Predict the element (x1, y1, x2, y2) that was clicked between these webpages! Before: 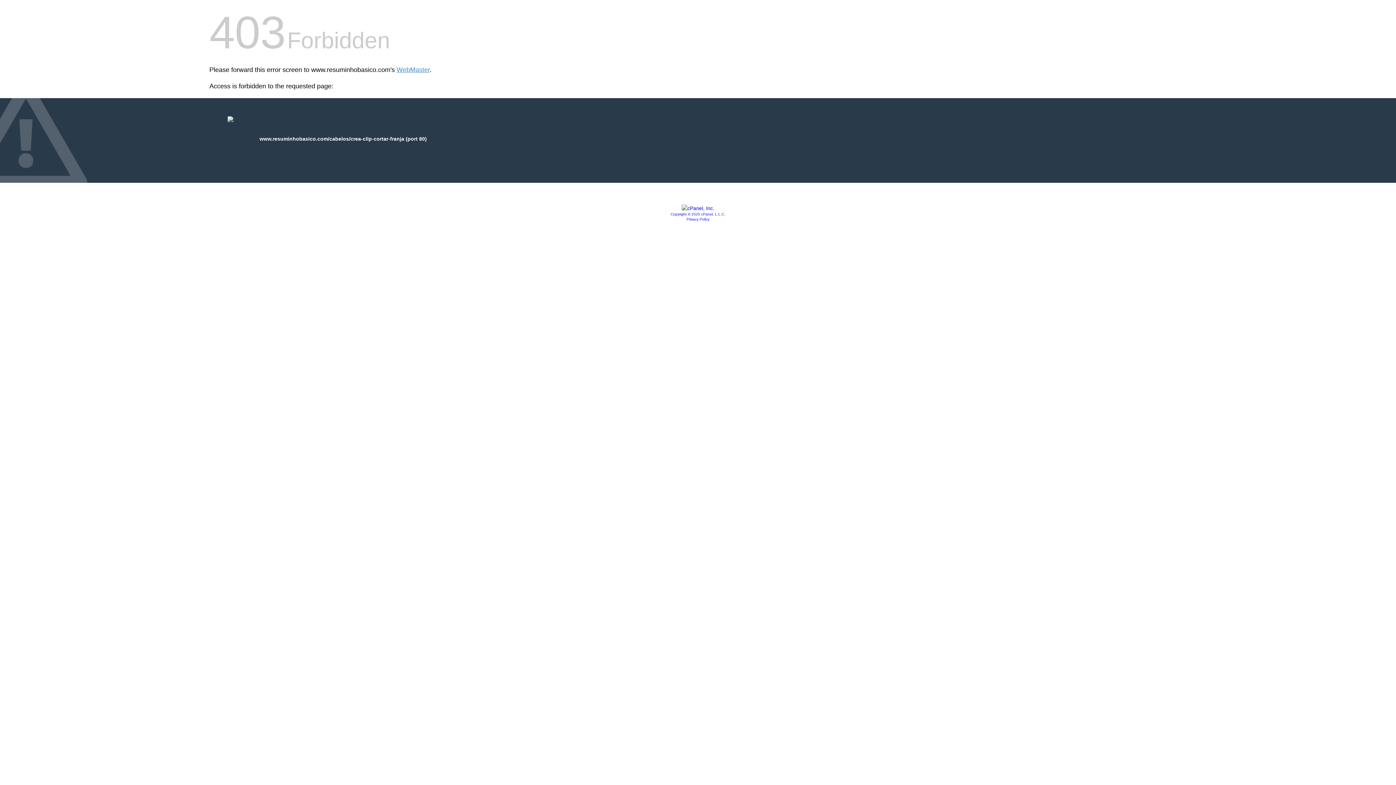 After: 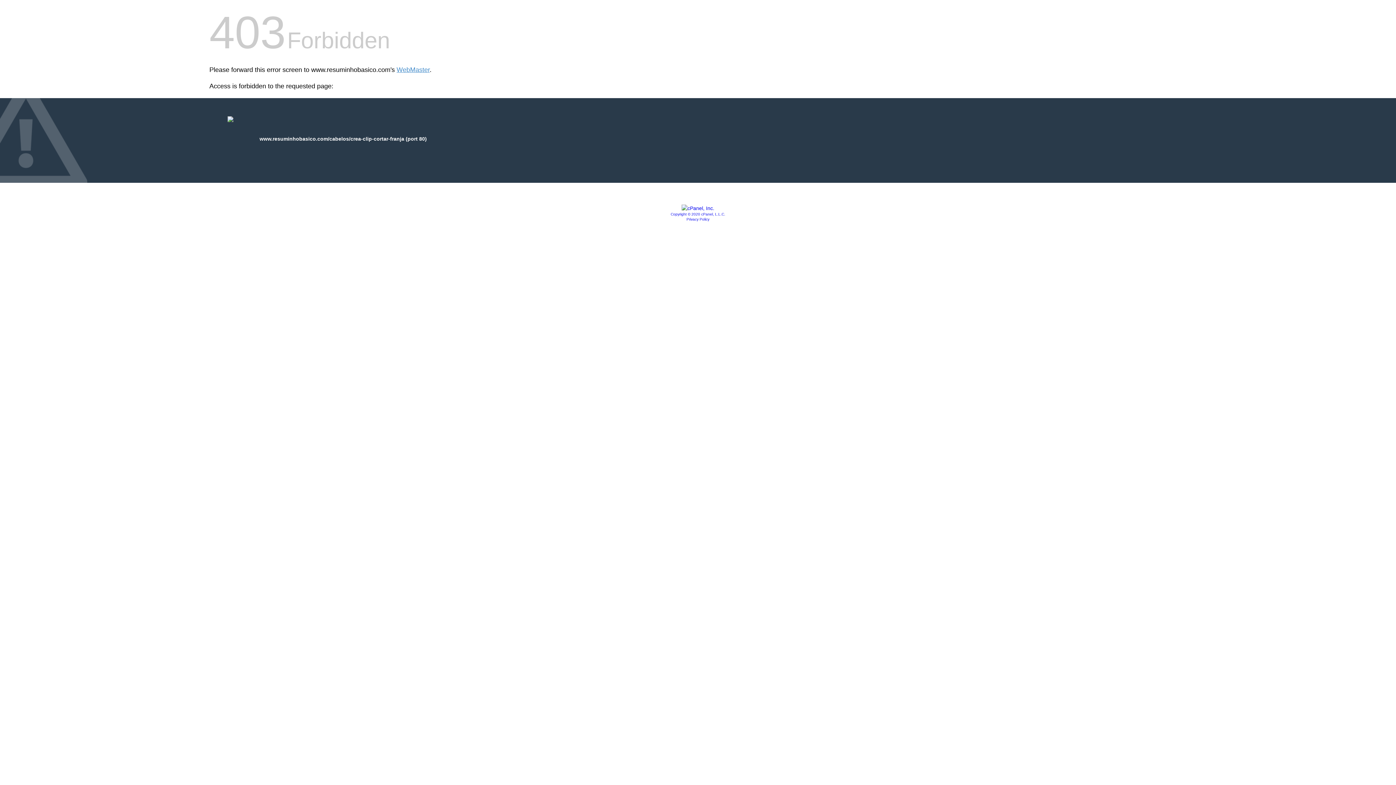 Action: label: Privacy Policy bbox: (686, 217, 709, 221)